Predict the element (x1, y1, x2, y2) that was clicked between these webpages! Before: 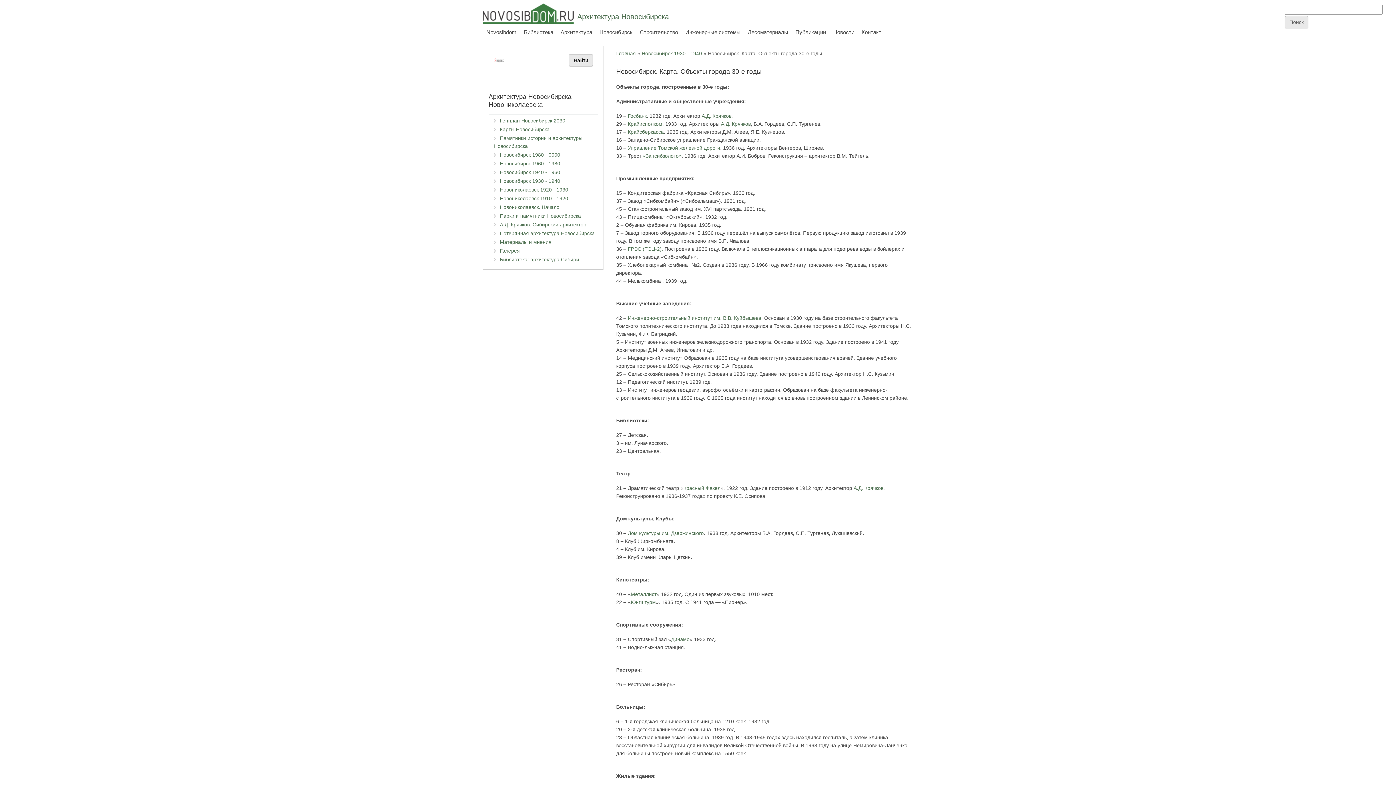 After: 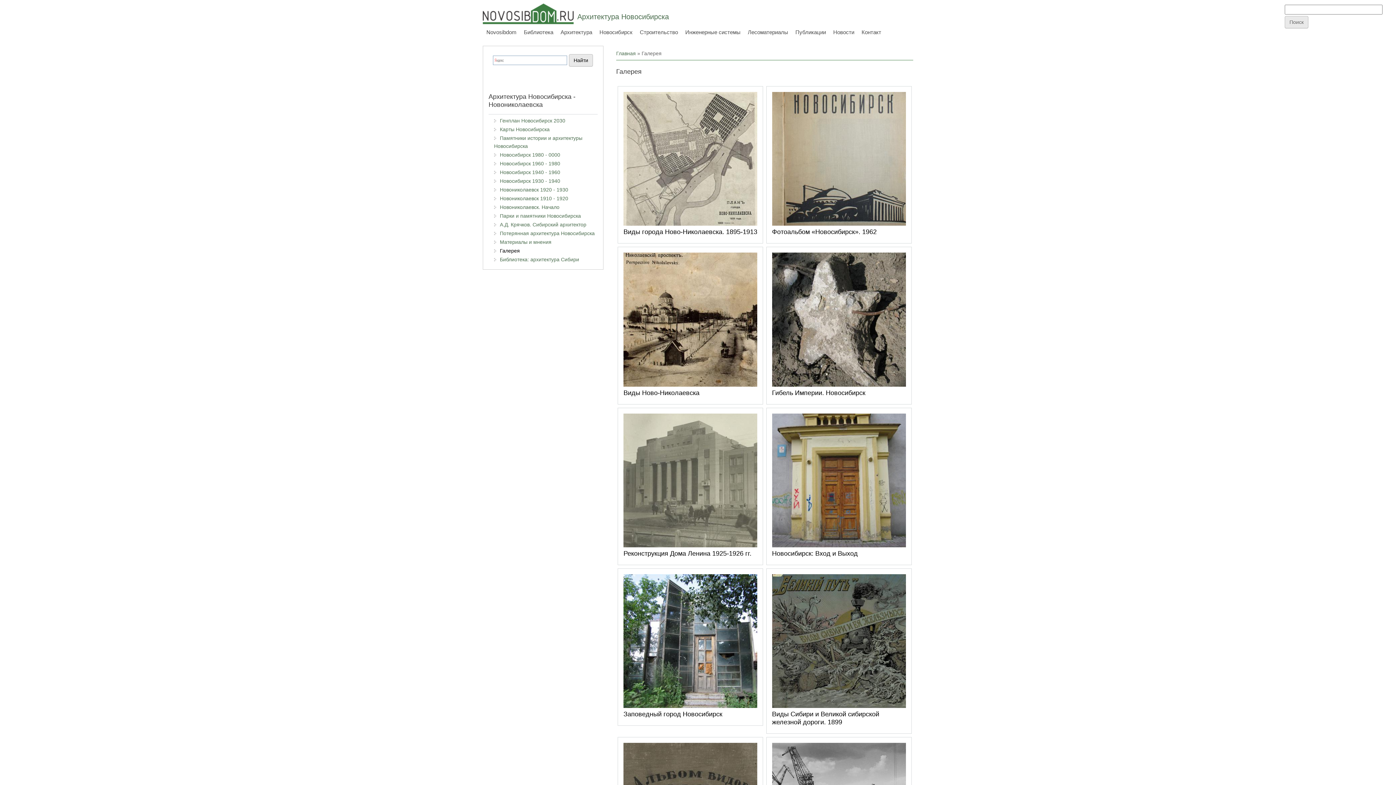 Action: label: Галерея bbox: (500, 248, 520, 253)